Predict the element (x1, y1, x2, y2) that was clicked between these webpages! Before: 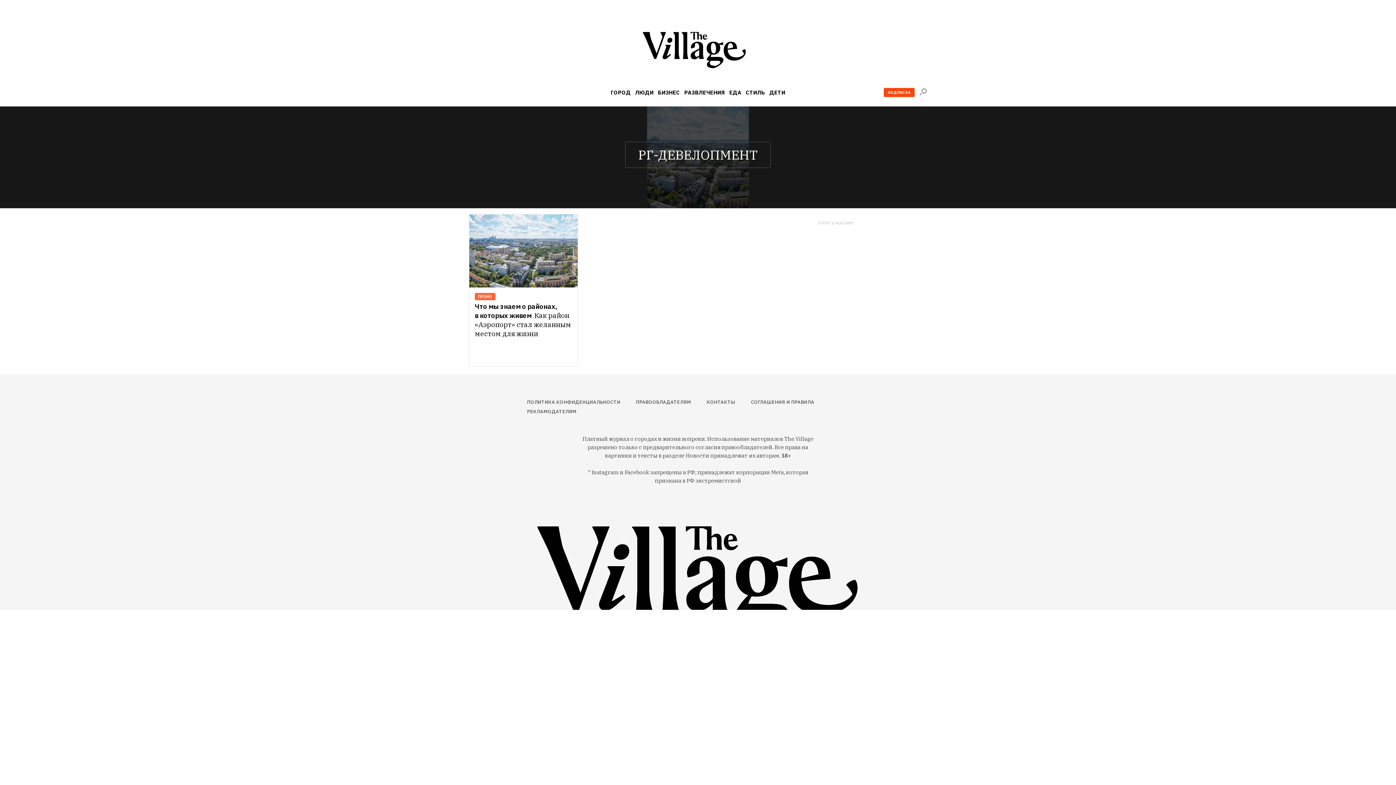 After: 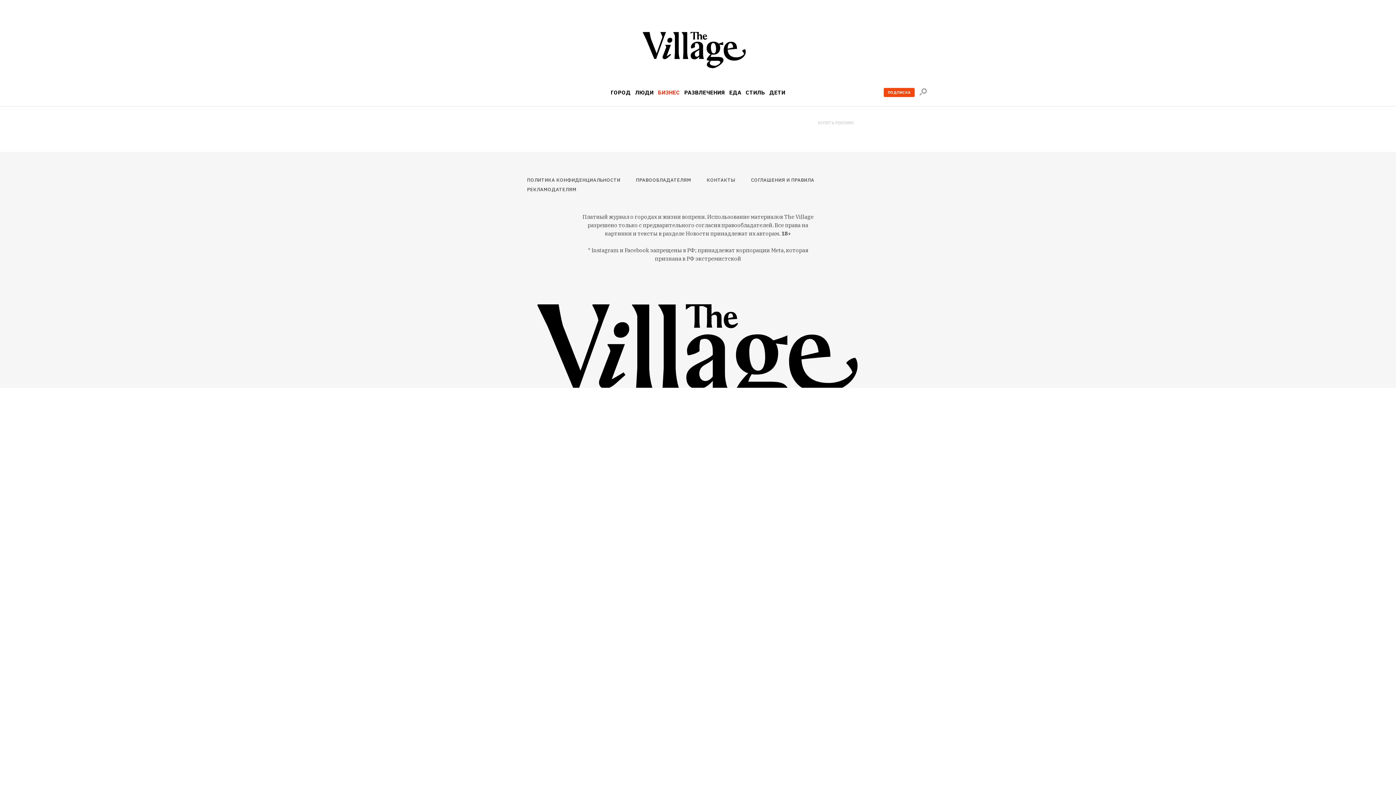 Action: bbox: (658, 89, 680, 95) label: БИЗНЕС